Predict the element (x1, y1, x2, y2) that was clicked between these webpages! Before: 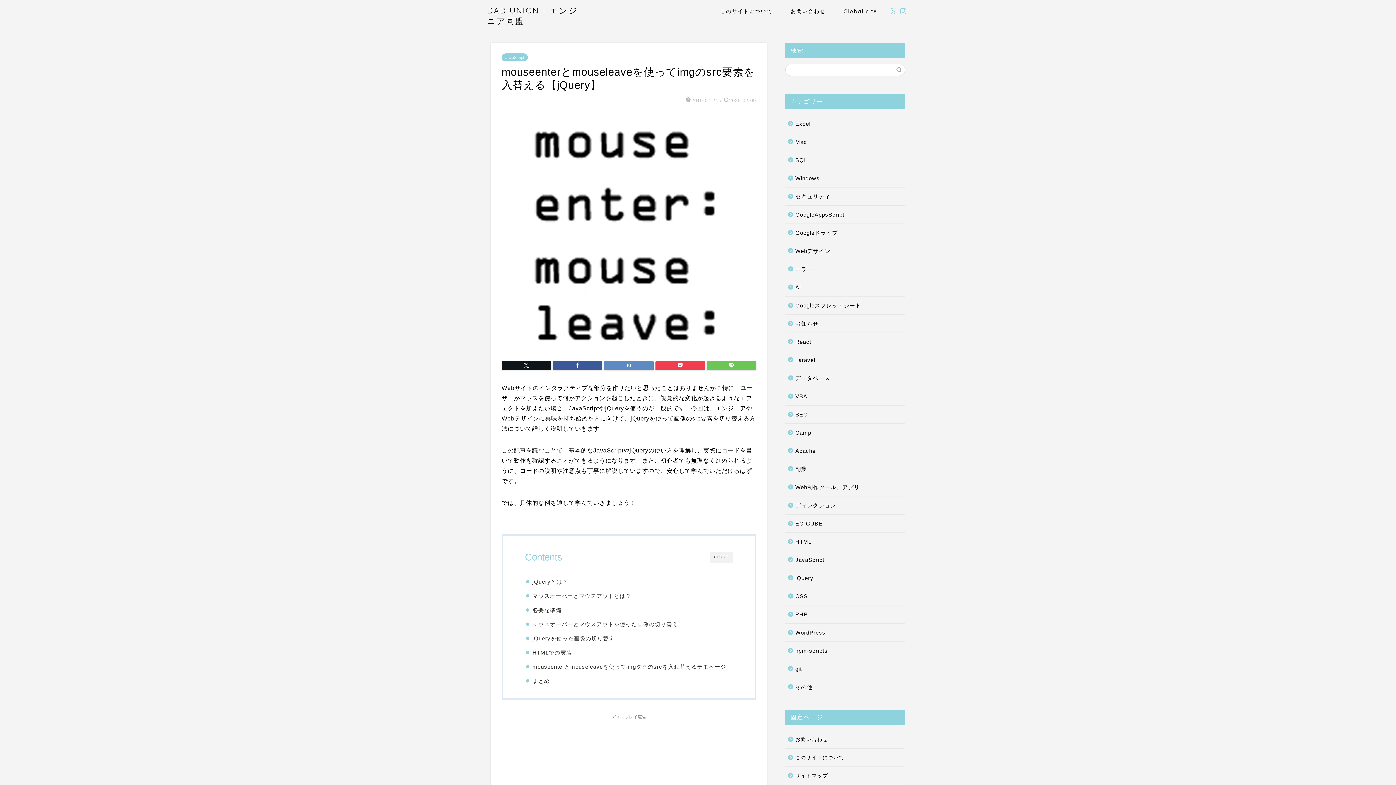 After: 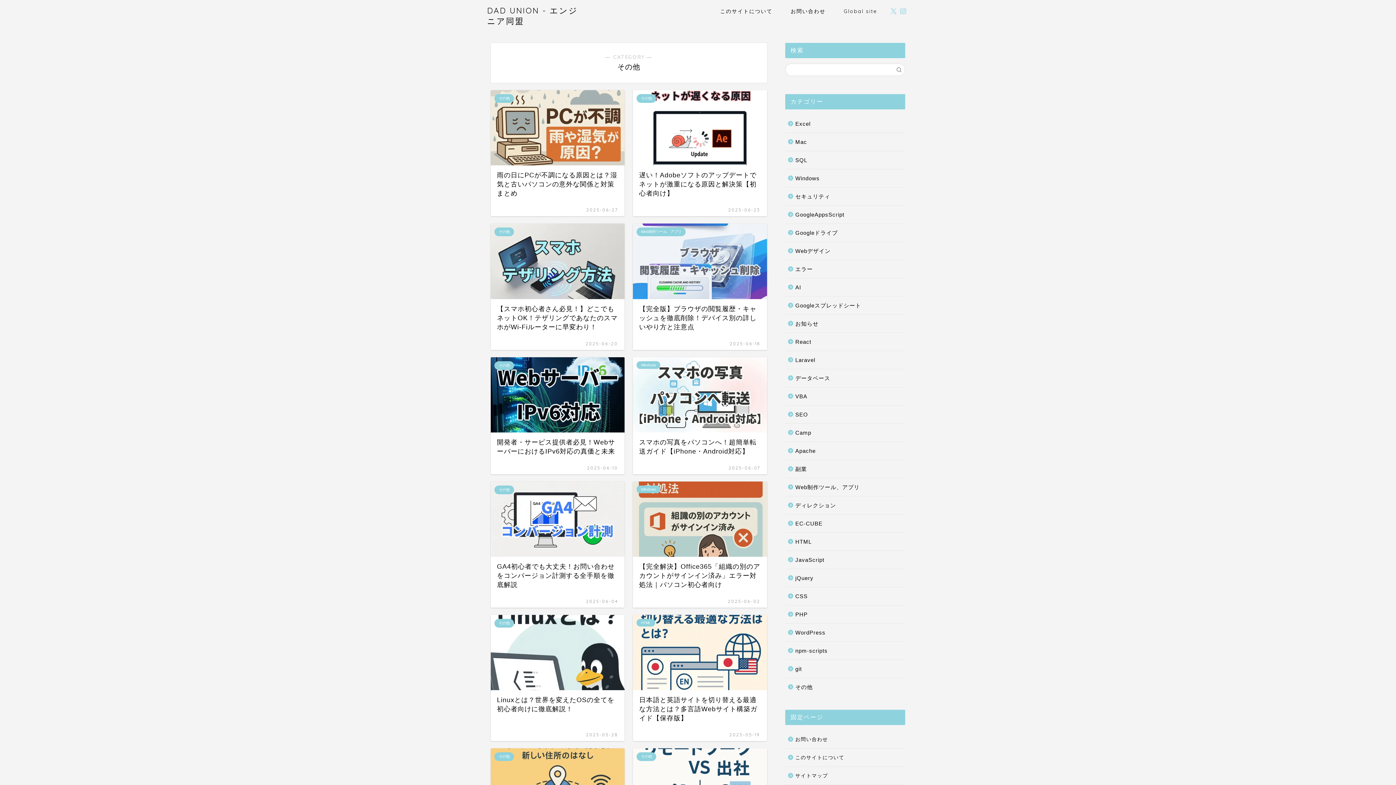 Action: label: その他 bbox: (785, 678, 904, 692)